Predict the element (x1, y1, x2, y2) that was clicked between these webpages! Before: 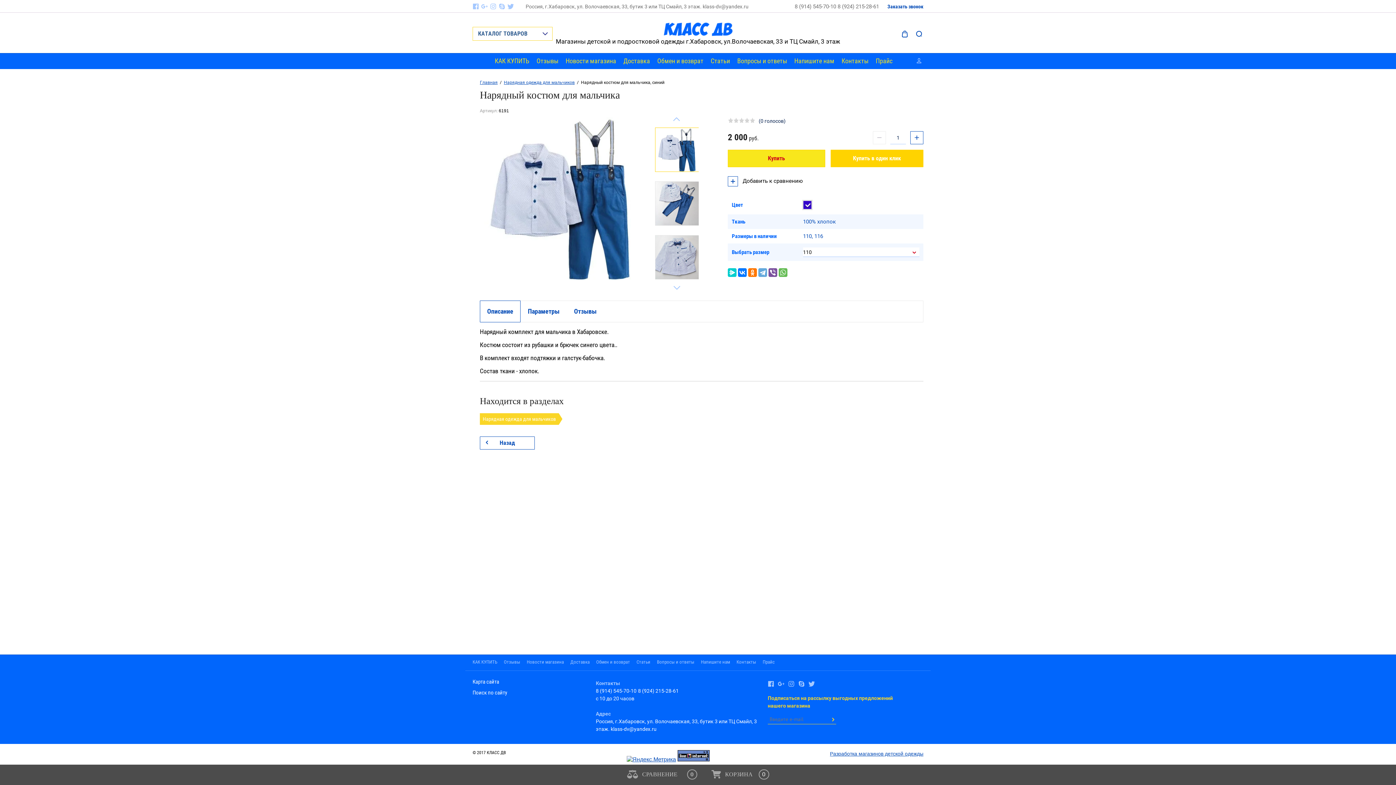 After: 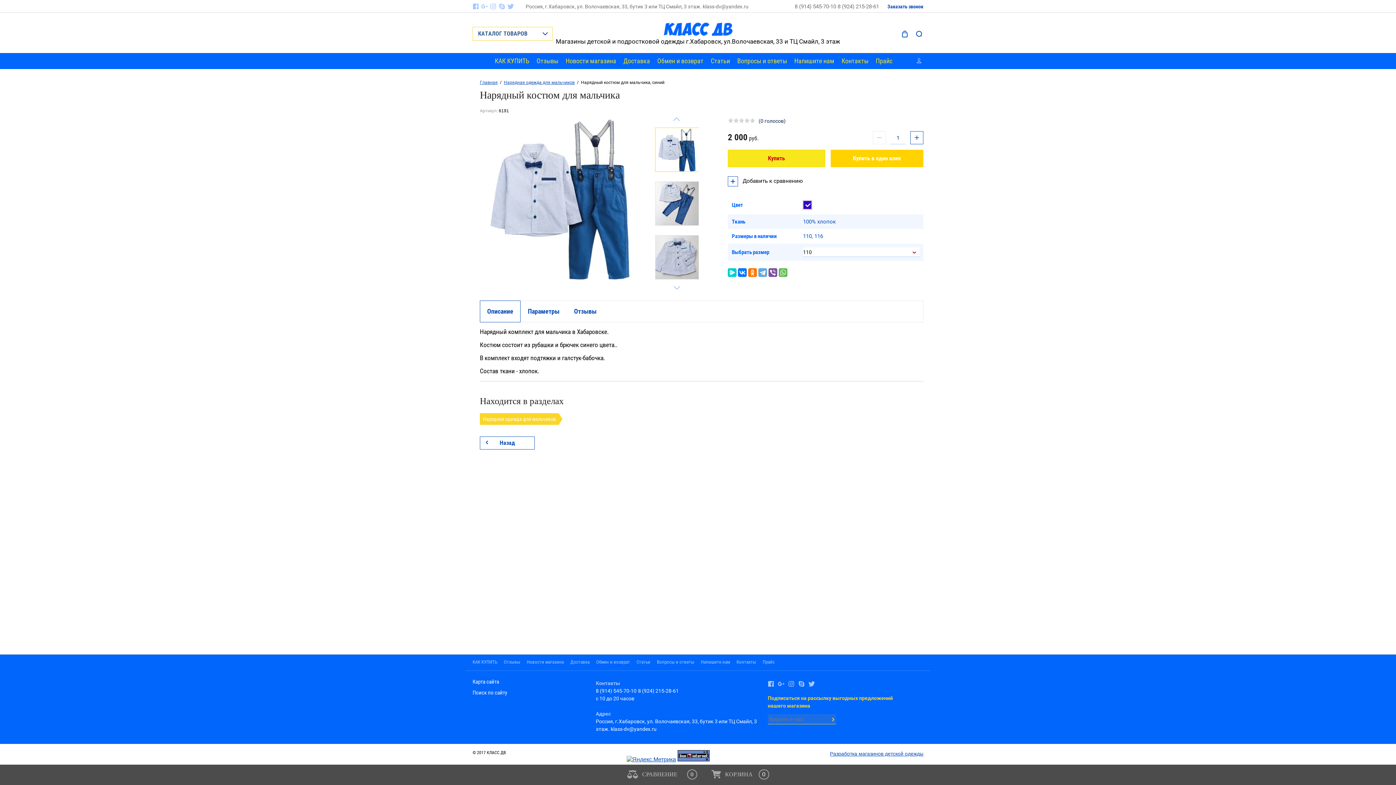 Action: label: Отправить bbox: (829, 716, 836, 723)